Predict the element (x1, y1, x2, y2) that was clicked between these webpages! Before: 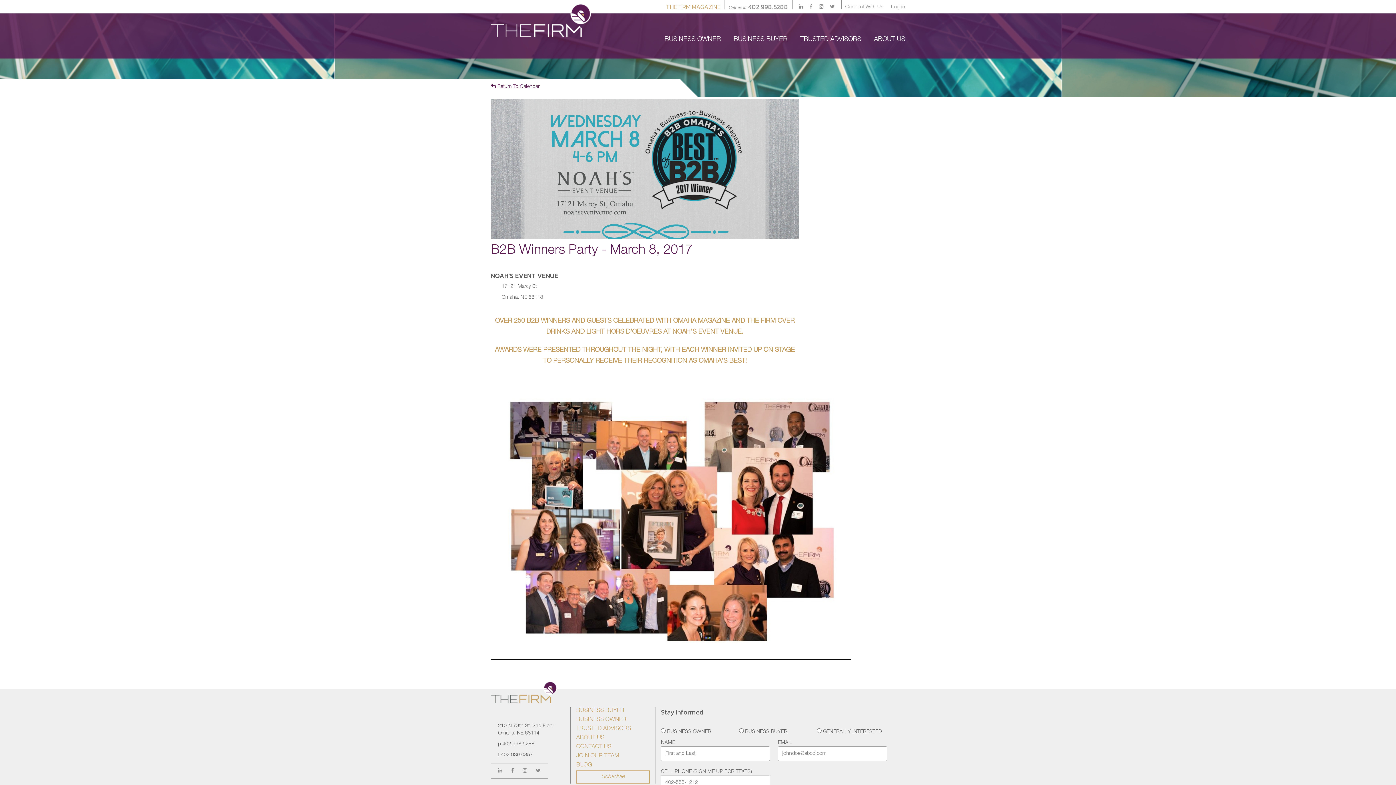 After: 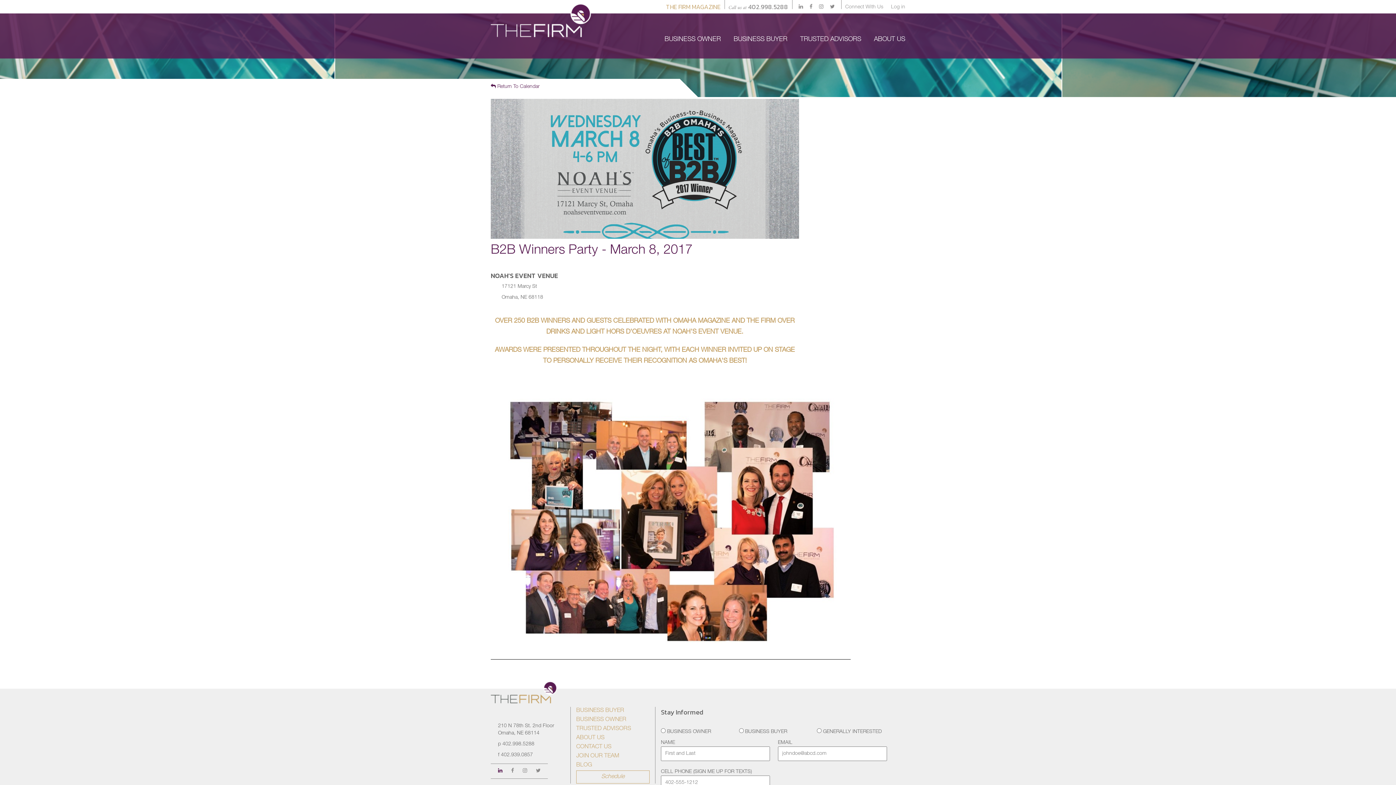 Action: label:   bbox: (498, 769, 507, 774)